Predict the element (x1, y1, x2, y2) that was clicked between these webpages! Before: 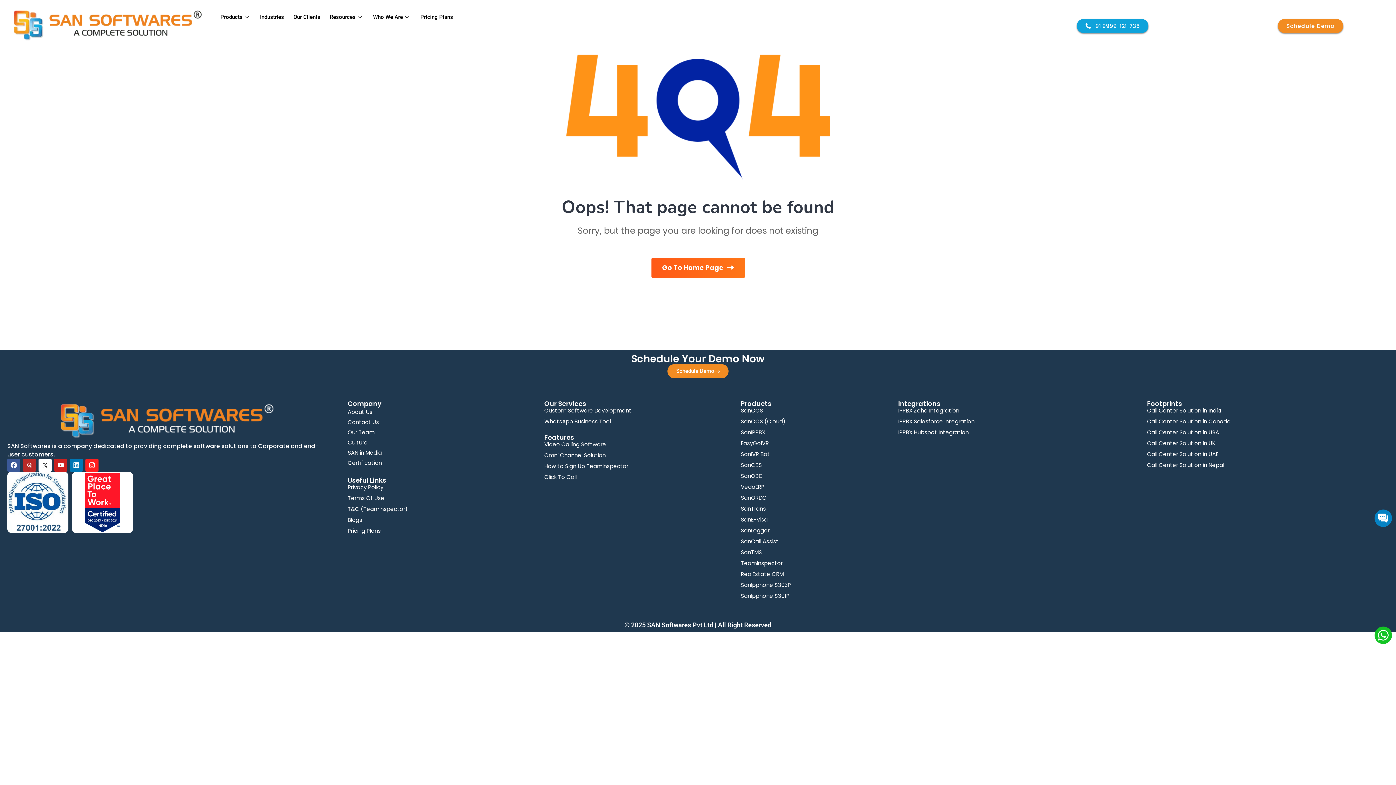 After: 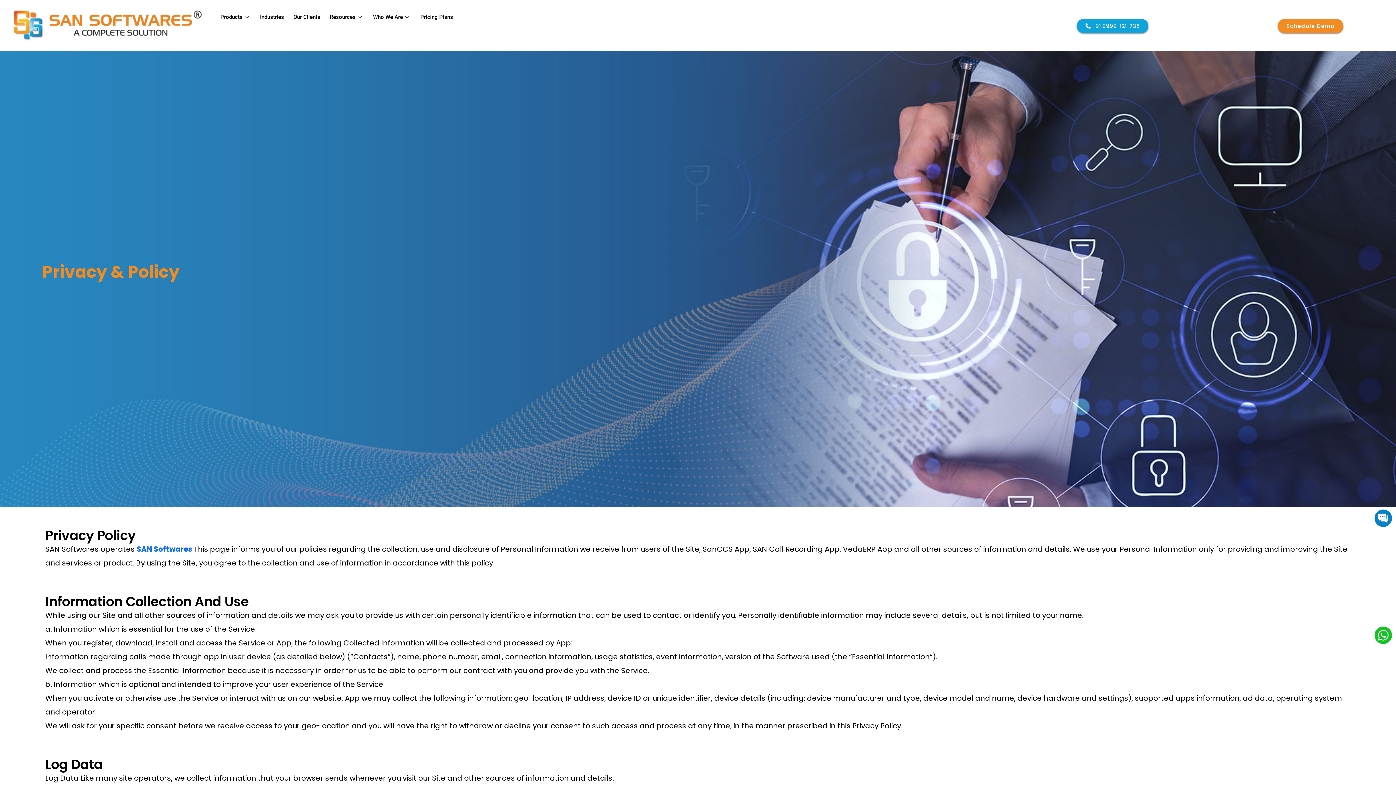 Action: label: Privacy Policy bbox: (347, 484, 537, 491)